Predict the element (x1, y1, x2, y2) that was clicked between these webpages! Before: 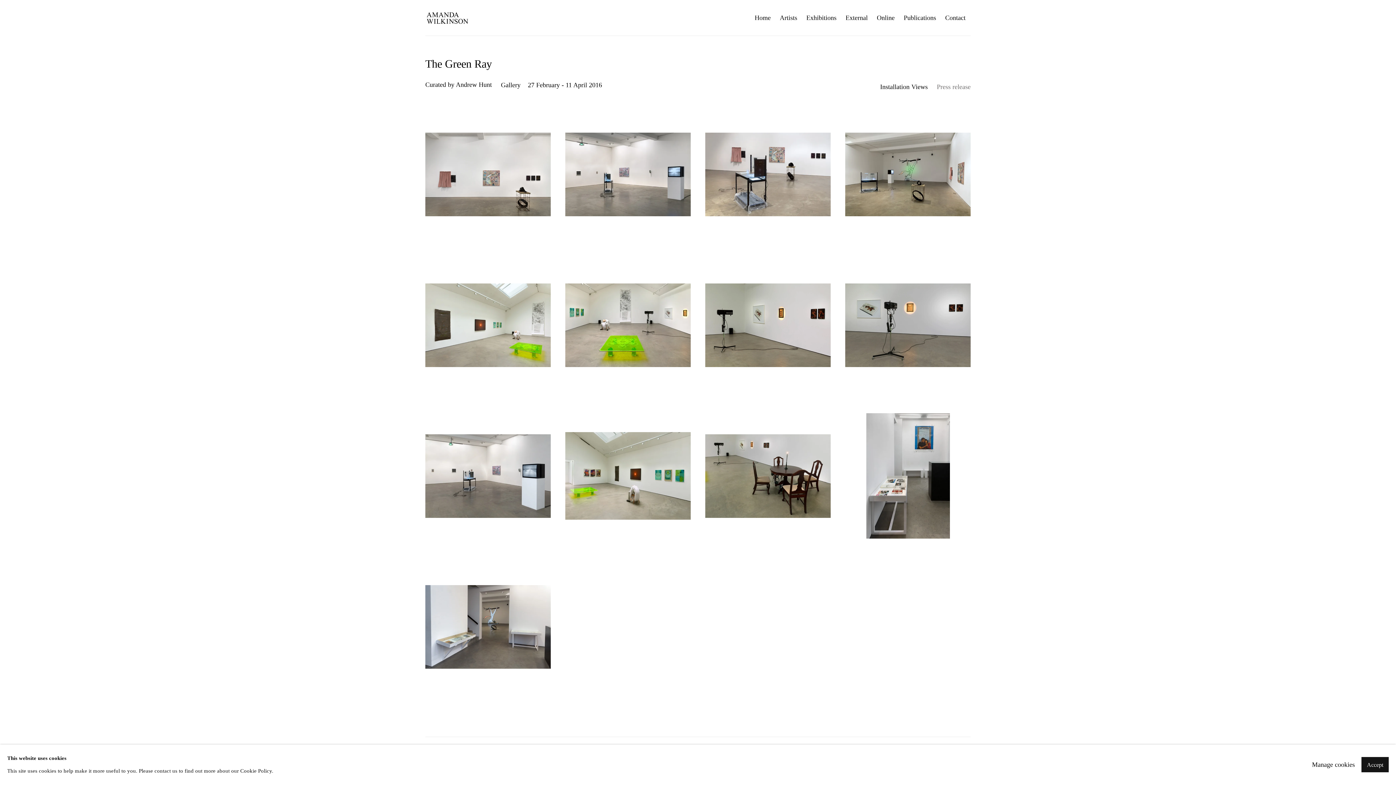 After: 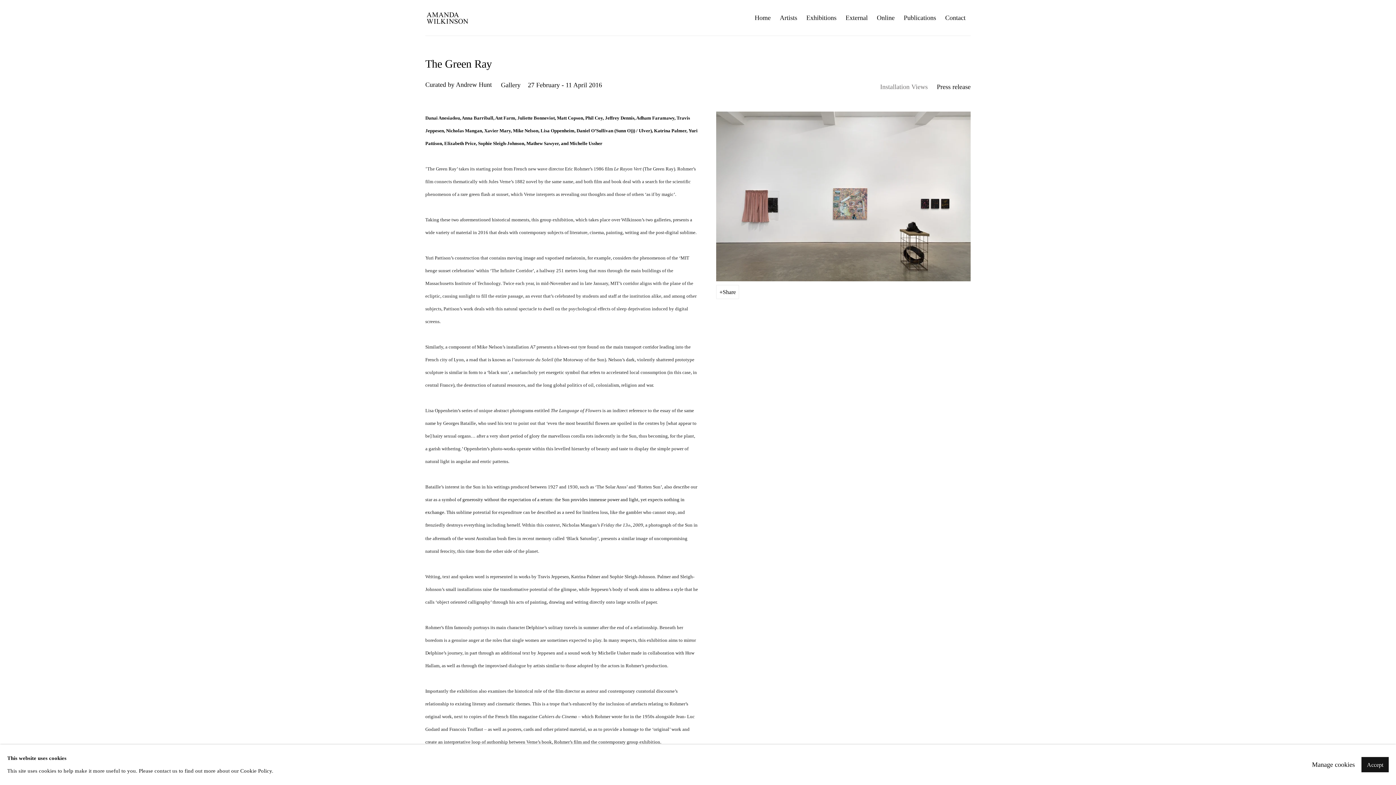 Action: label: Press release bbox: (937, 82, 970, 93)